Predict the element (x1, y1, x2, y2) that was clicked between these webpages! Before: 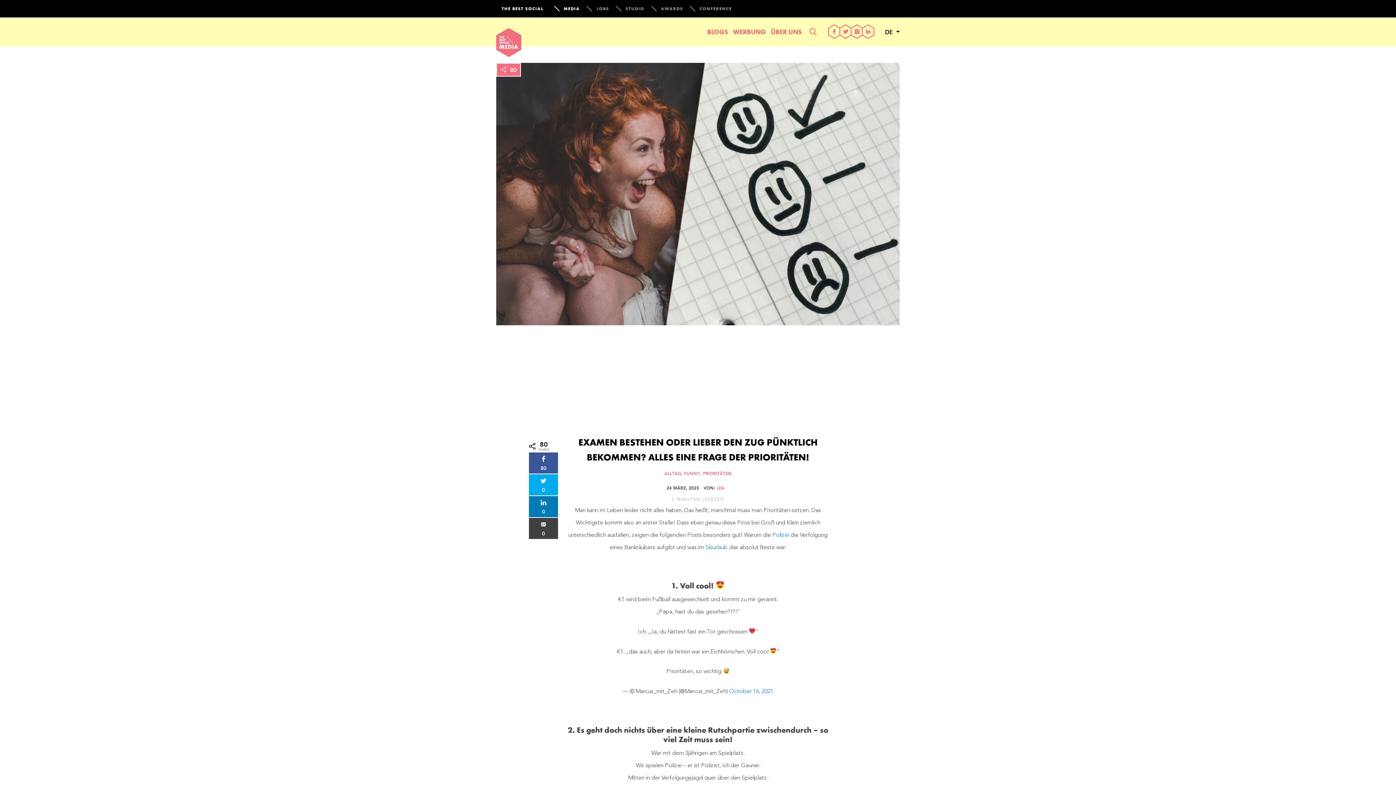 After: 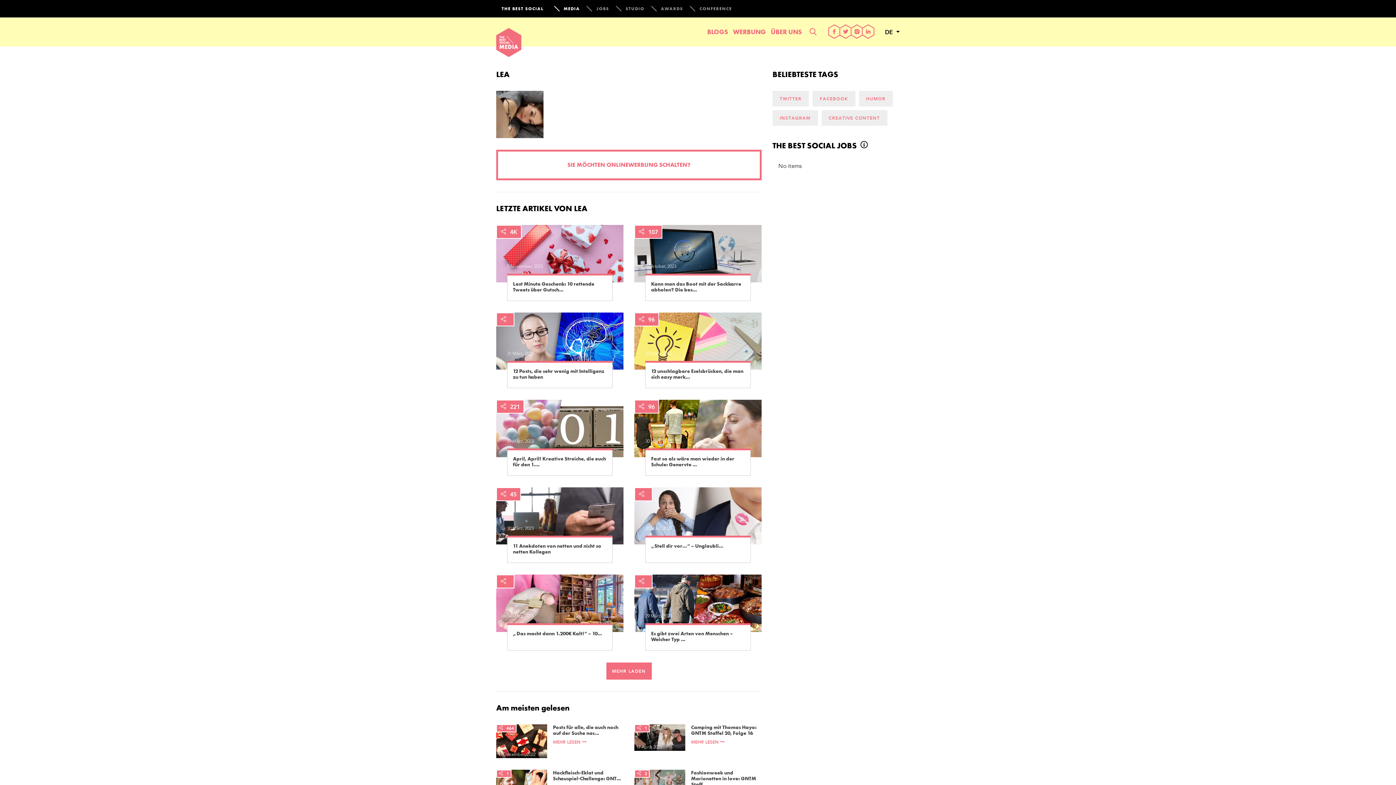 Action: label: LEA bbox: (716, 485, 724, 490)